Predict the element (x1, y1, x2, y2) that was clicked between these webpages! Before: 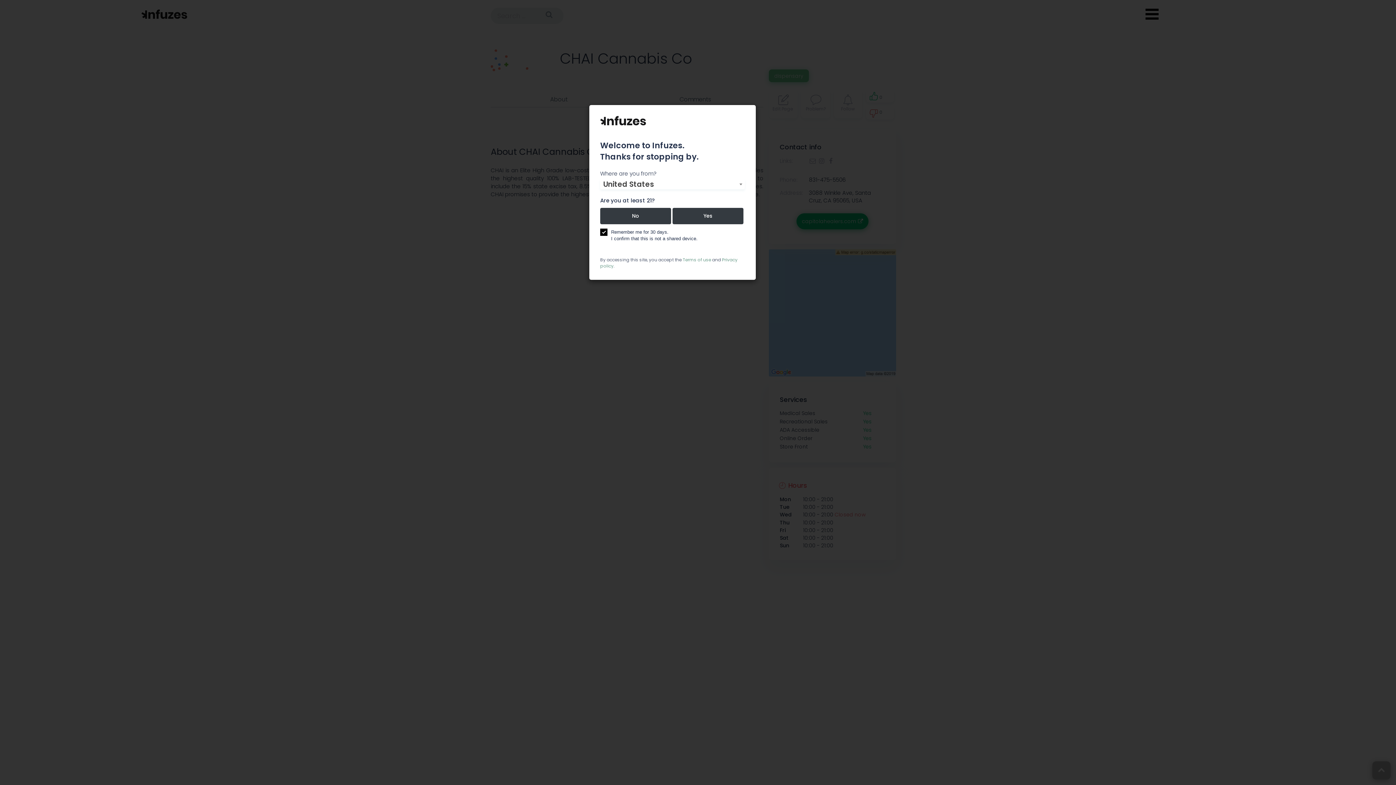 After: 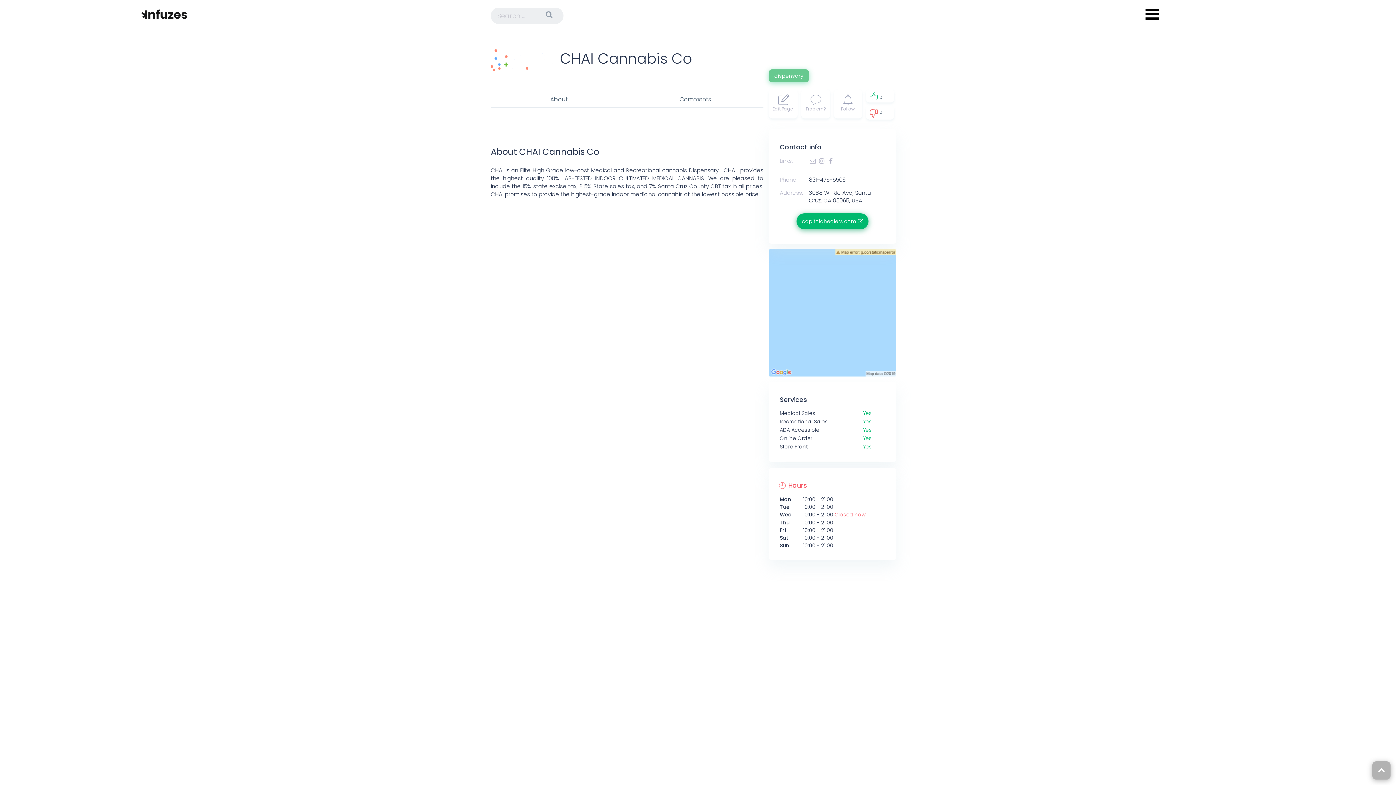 Action: bbox: (672, 208, 743, 224) label: Yes